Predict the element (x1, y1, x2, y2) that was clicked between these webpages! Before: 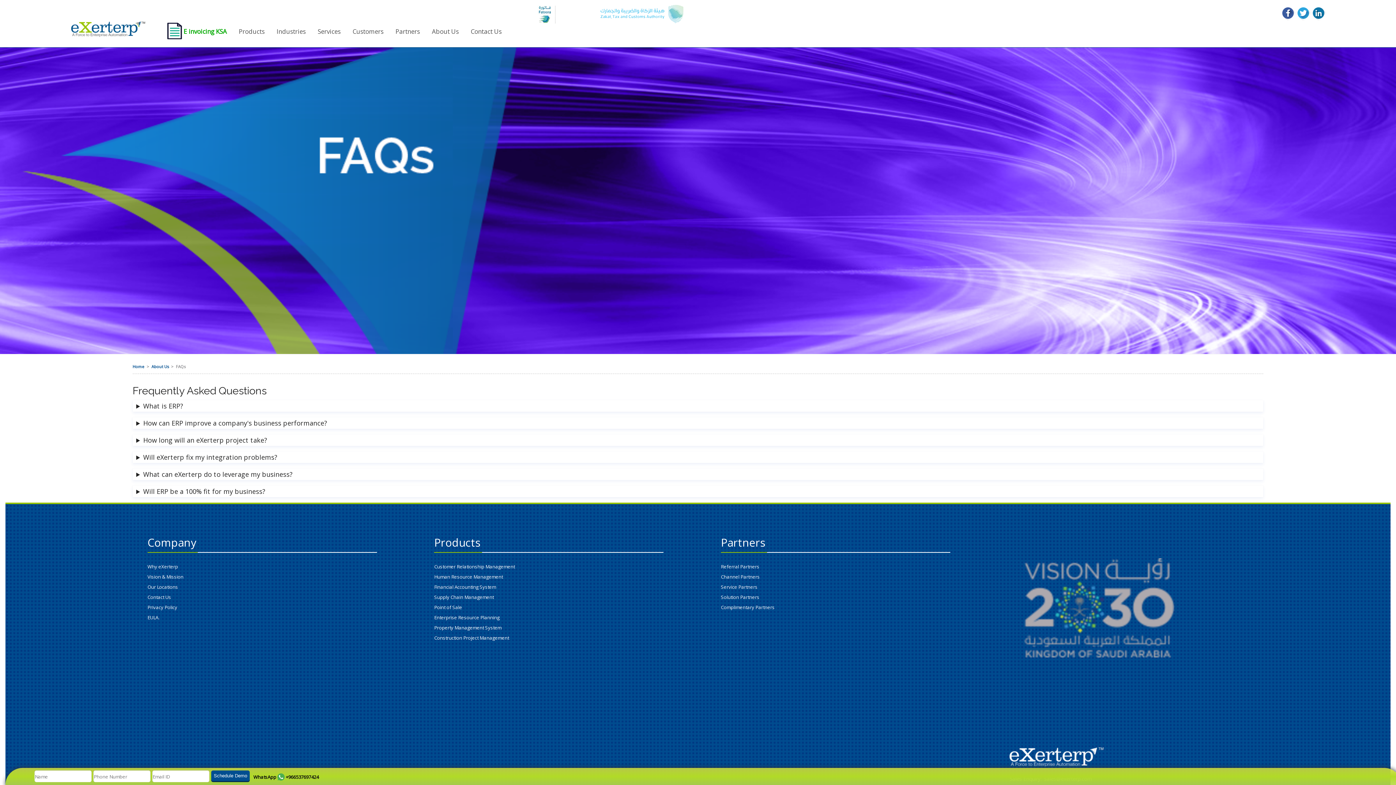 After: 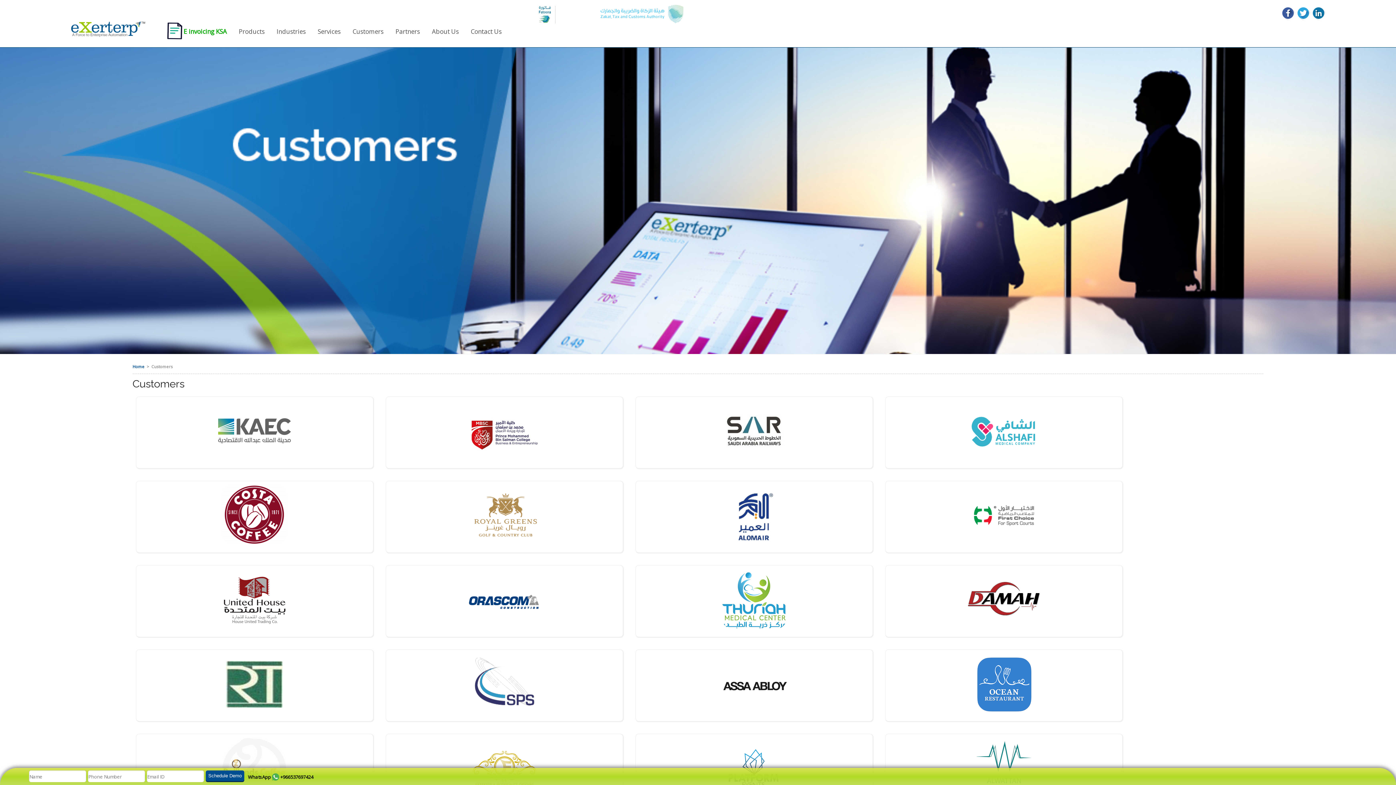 Action: bbox: (349, 21, 387, 41) label: Customers